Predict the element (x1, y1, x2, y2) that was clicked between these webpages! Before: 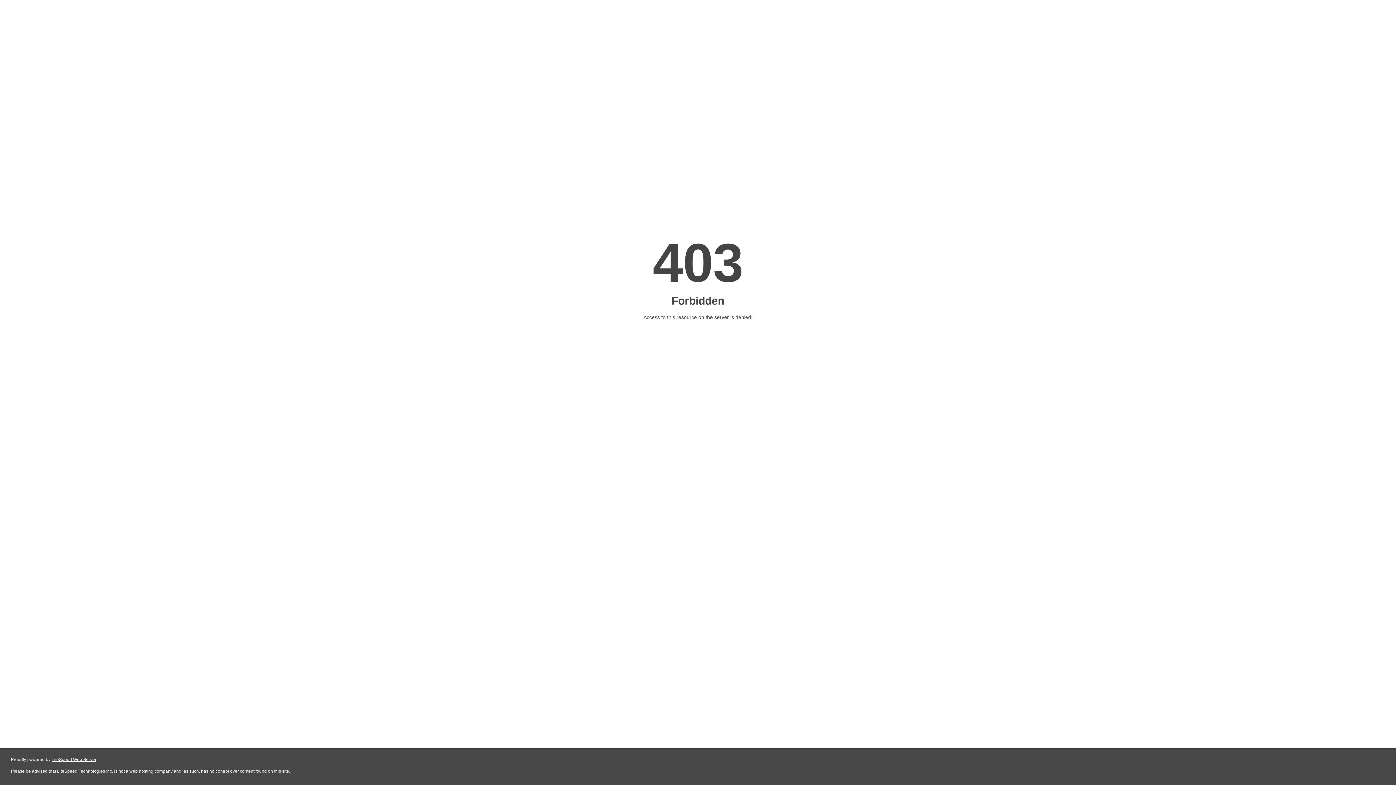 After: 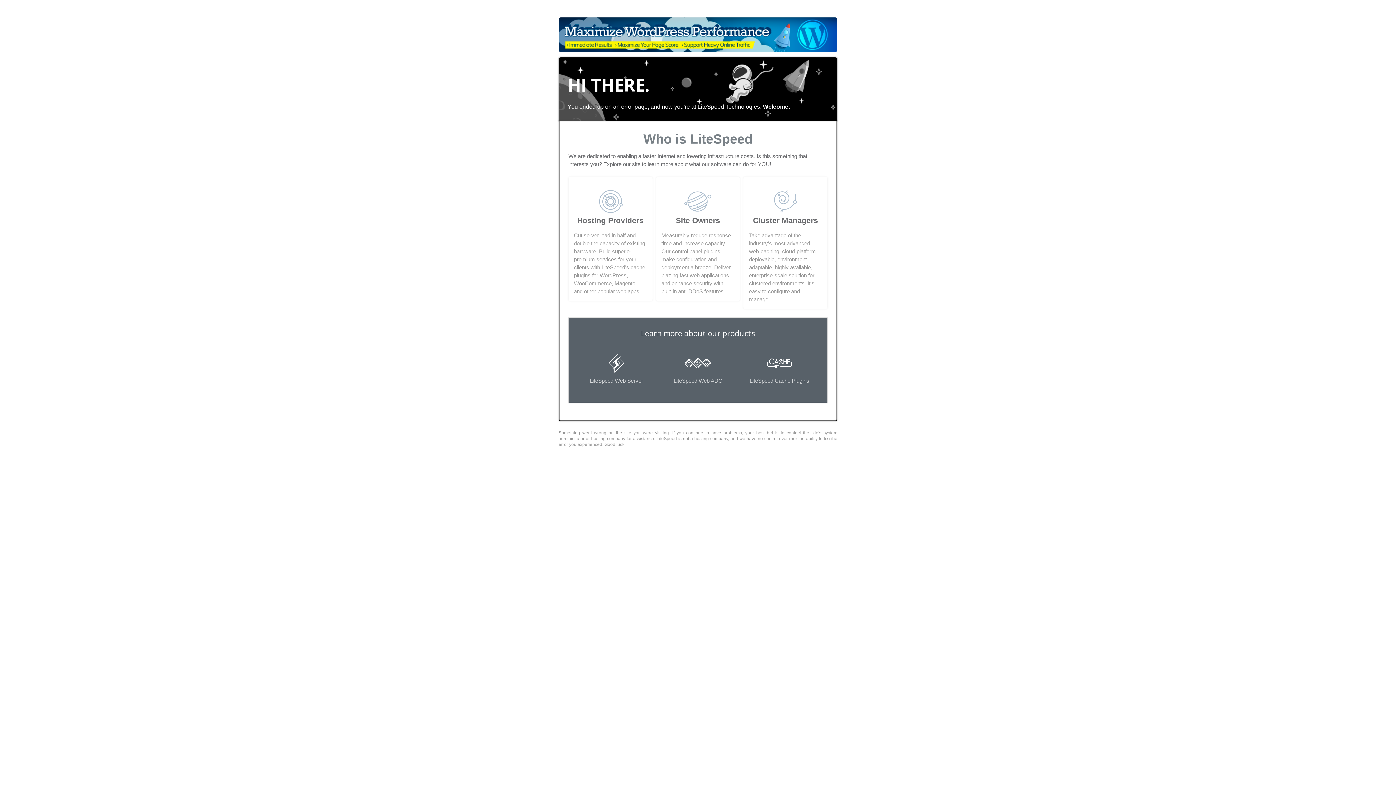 Action: label: LiteSpeed Web Server bbox: (51, 757, 96, 762)